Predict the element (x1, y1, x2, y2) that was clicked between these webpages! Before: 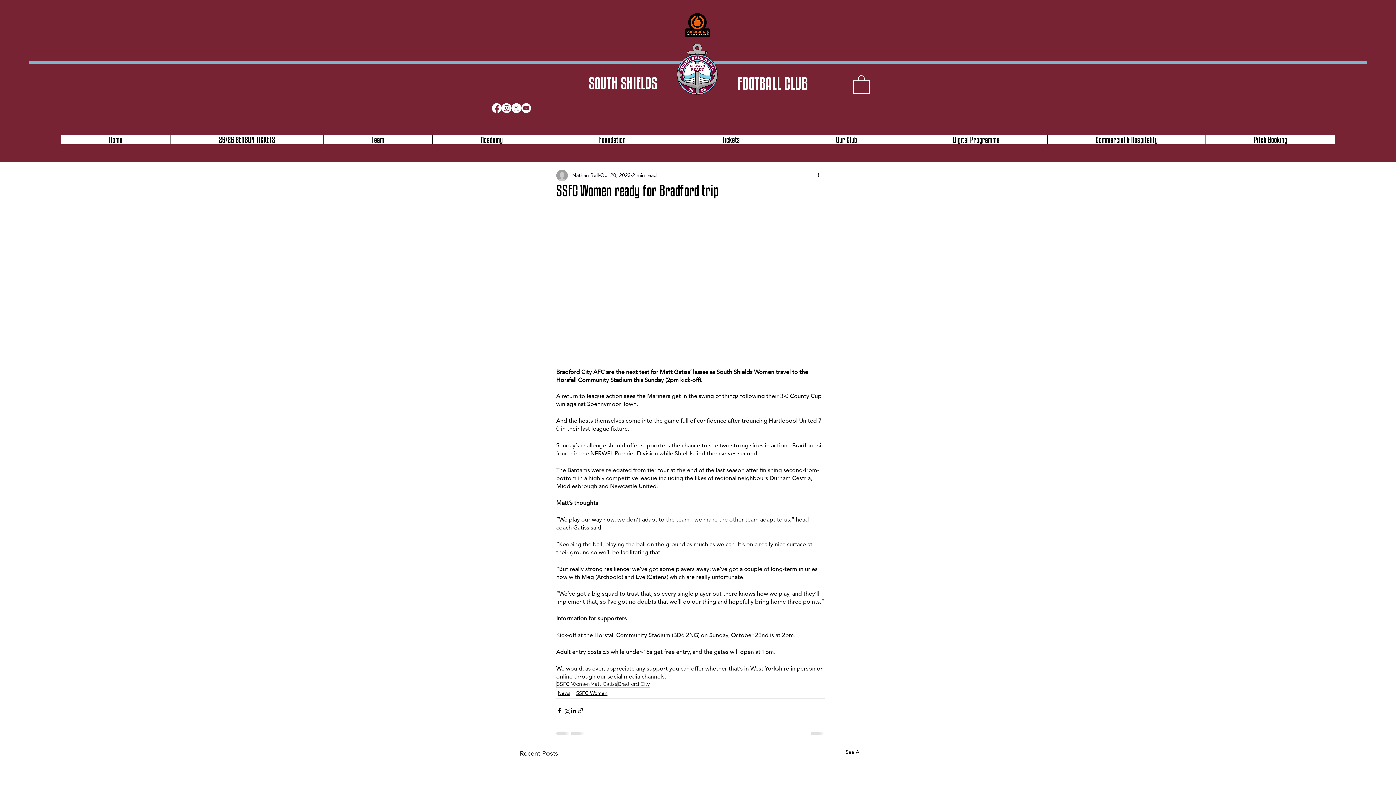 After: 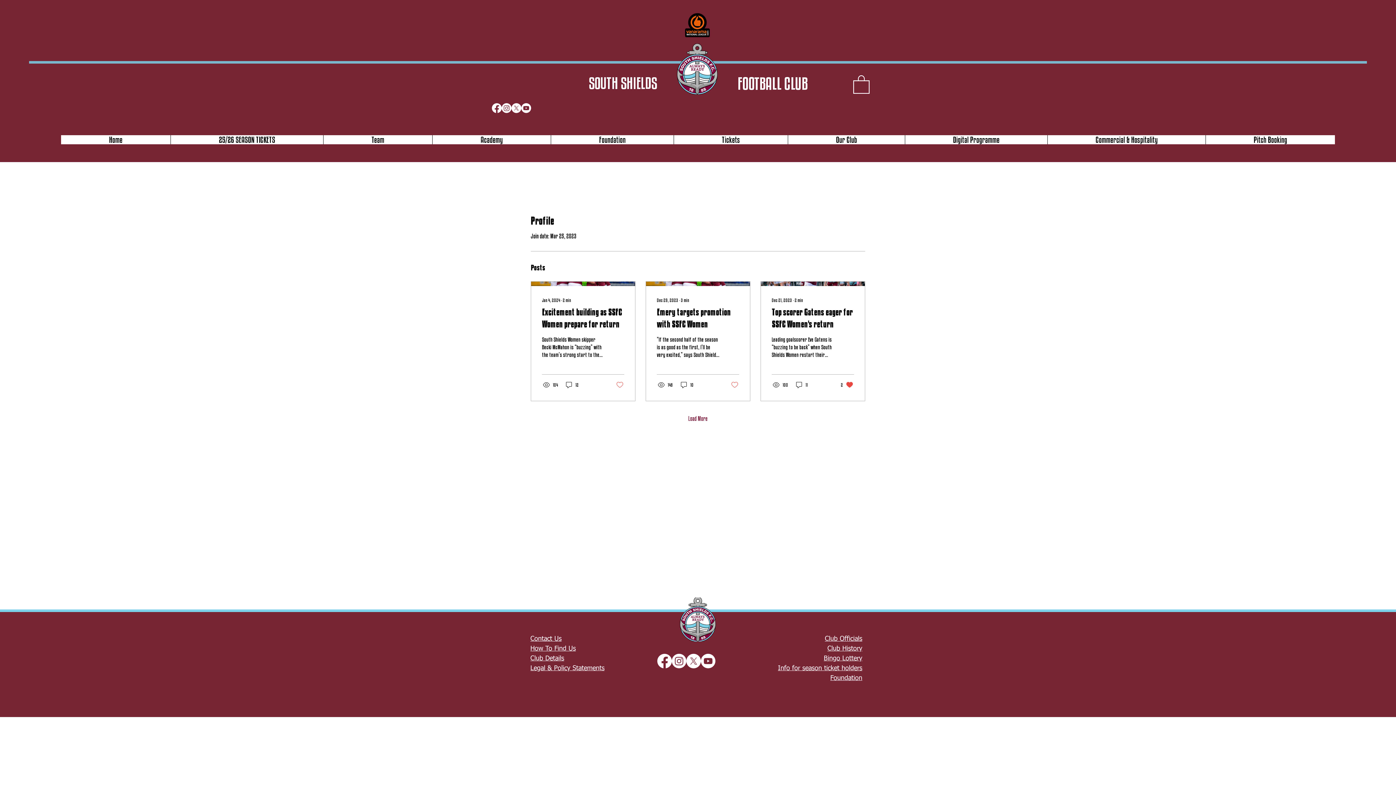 Action: bbox: (572, 171, 598, 179) label: Nathan Bell